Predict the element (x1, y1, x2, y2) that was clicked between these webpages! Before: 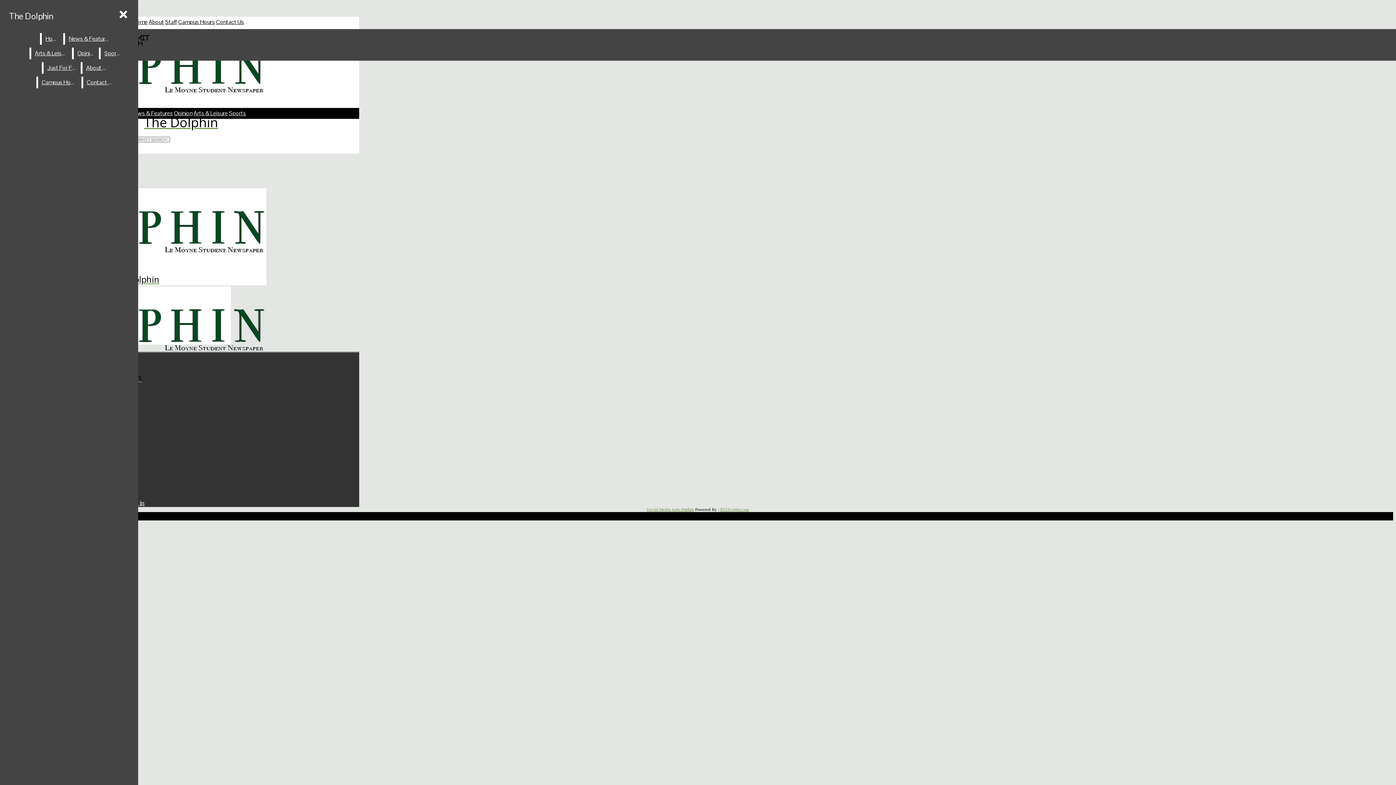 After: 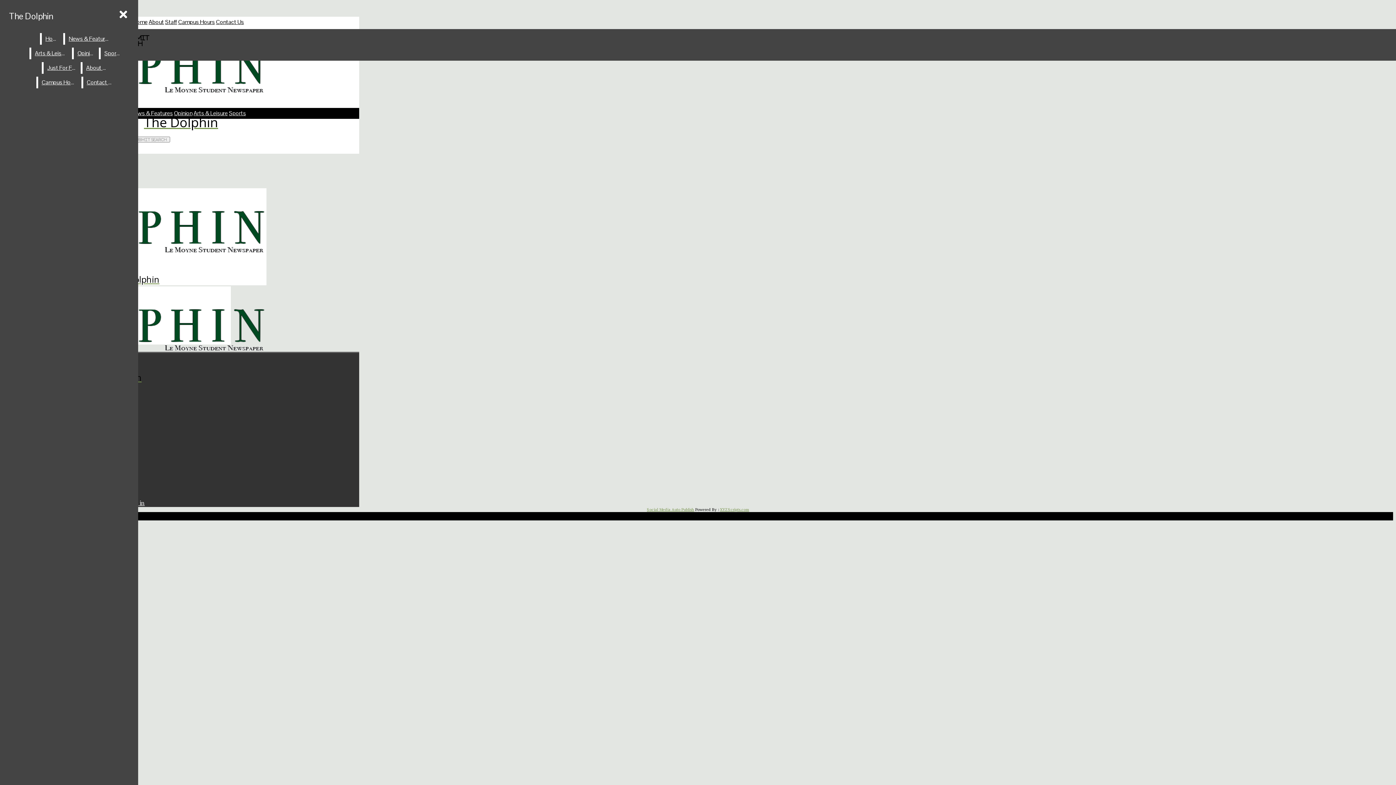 Action: bbox: (720, 507, 749, 512) label: XYZScripts.com